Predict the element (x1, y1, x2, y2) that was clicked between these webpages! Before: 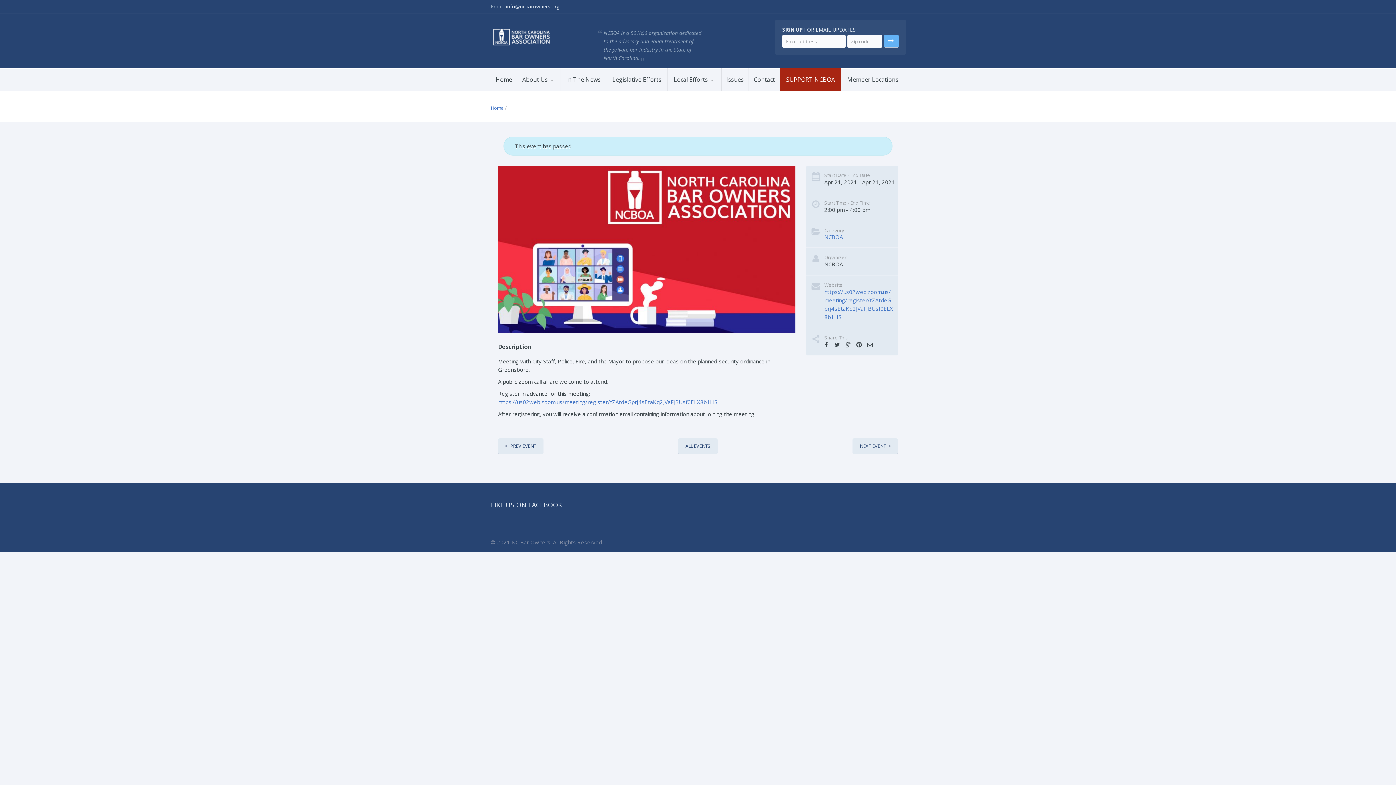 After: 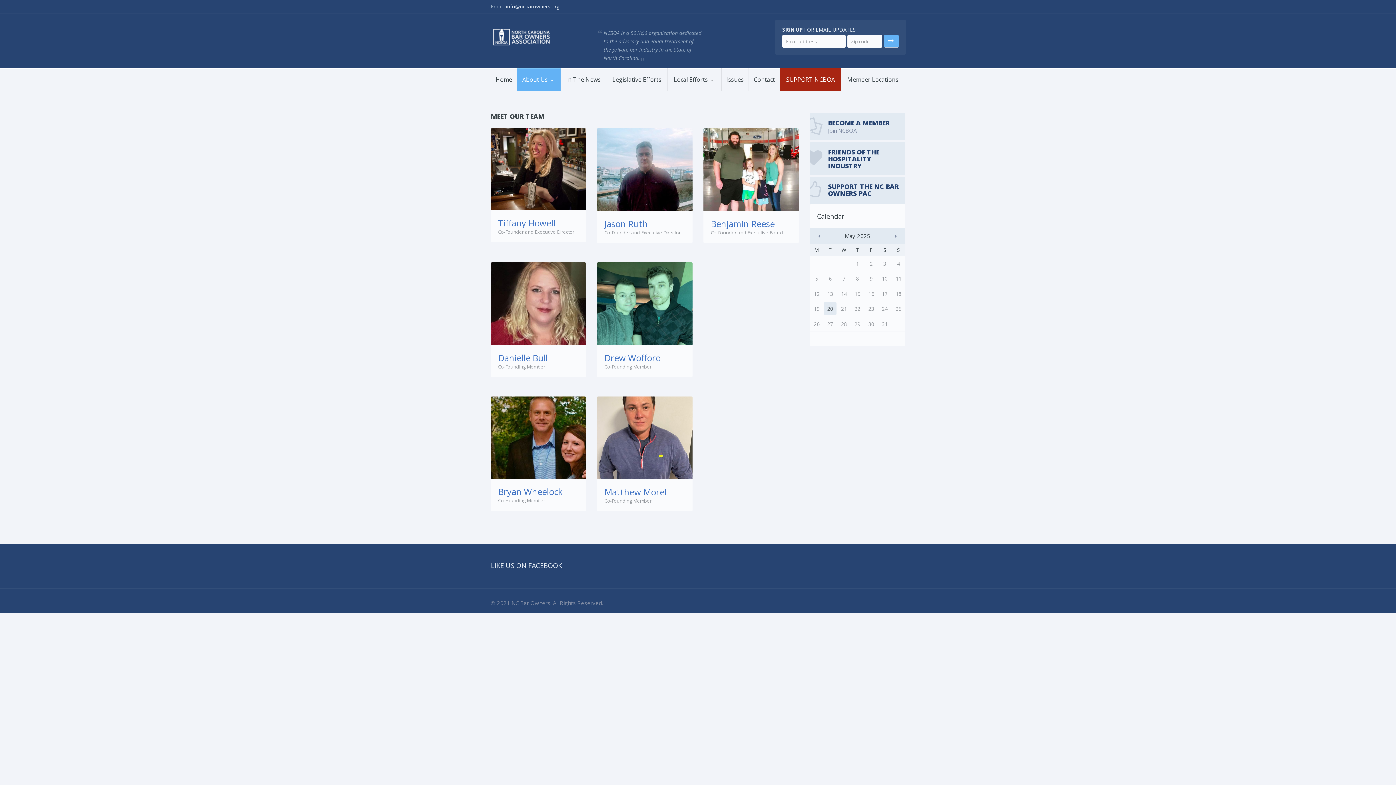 Action: label: Board bbox: (520, 88, 582, 89)